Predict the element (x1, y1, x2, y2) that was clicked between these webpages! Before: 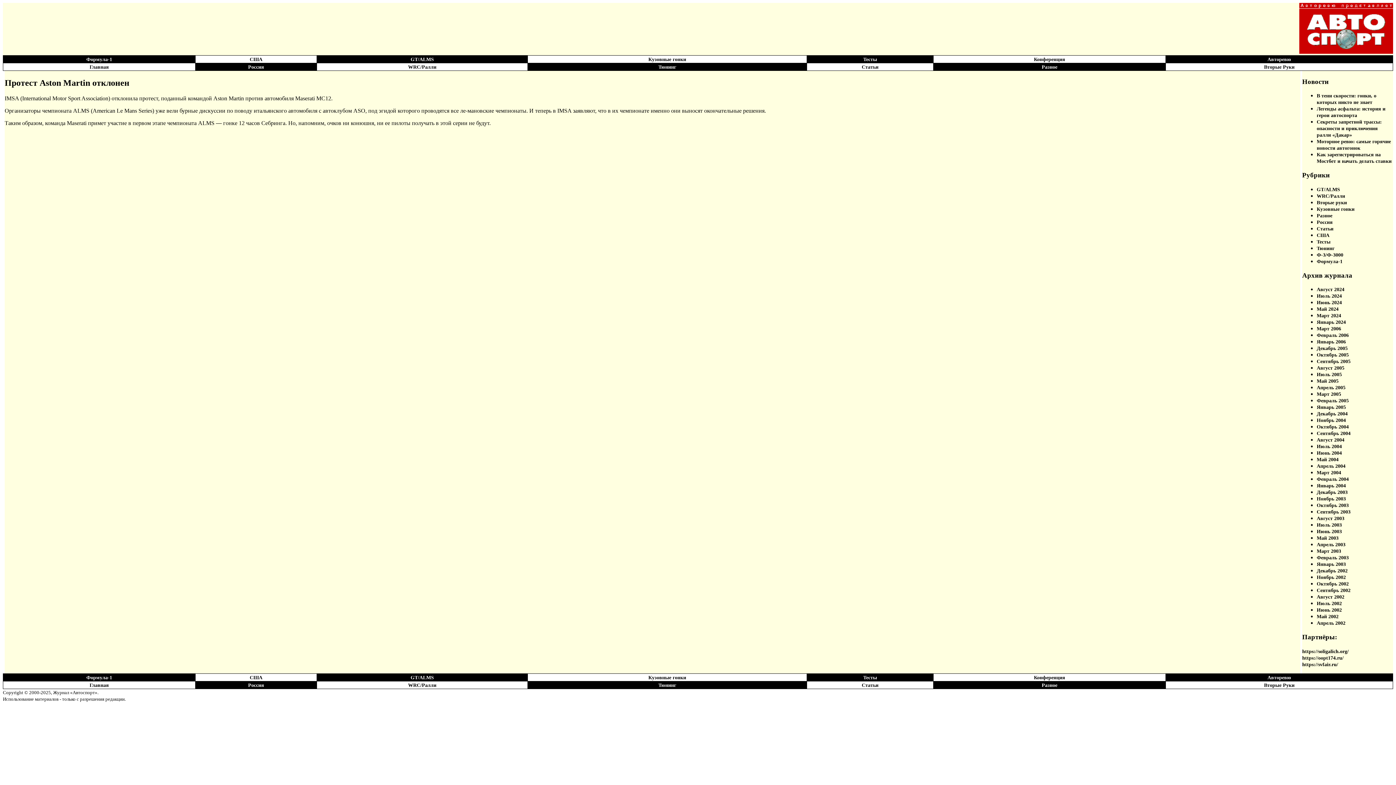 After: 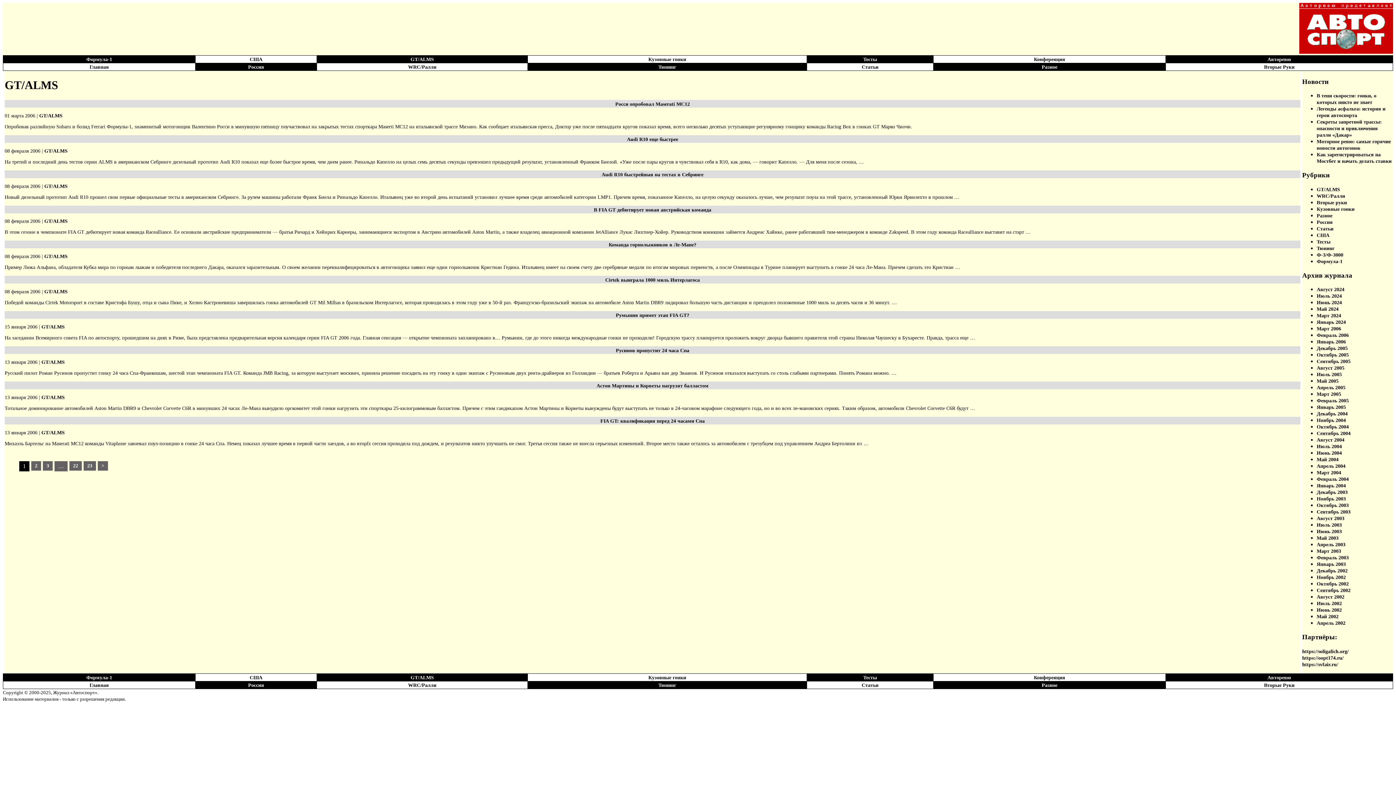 Action: label: GT/ALMS bbox: (1317, 186, 1340, 192)